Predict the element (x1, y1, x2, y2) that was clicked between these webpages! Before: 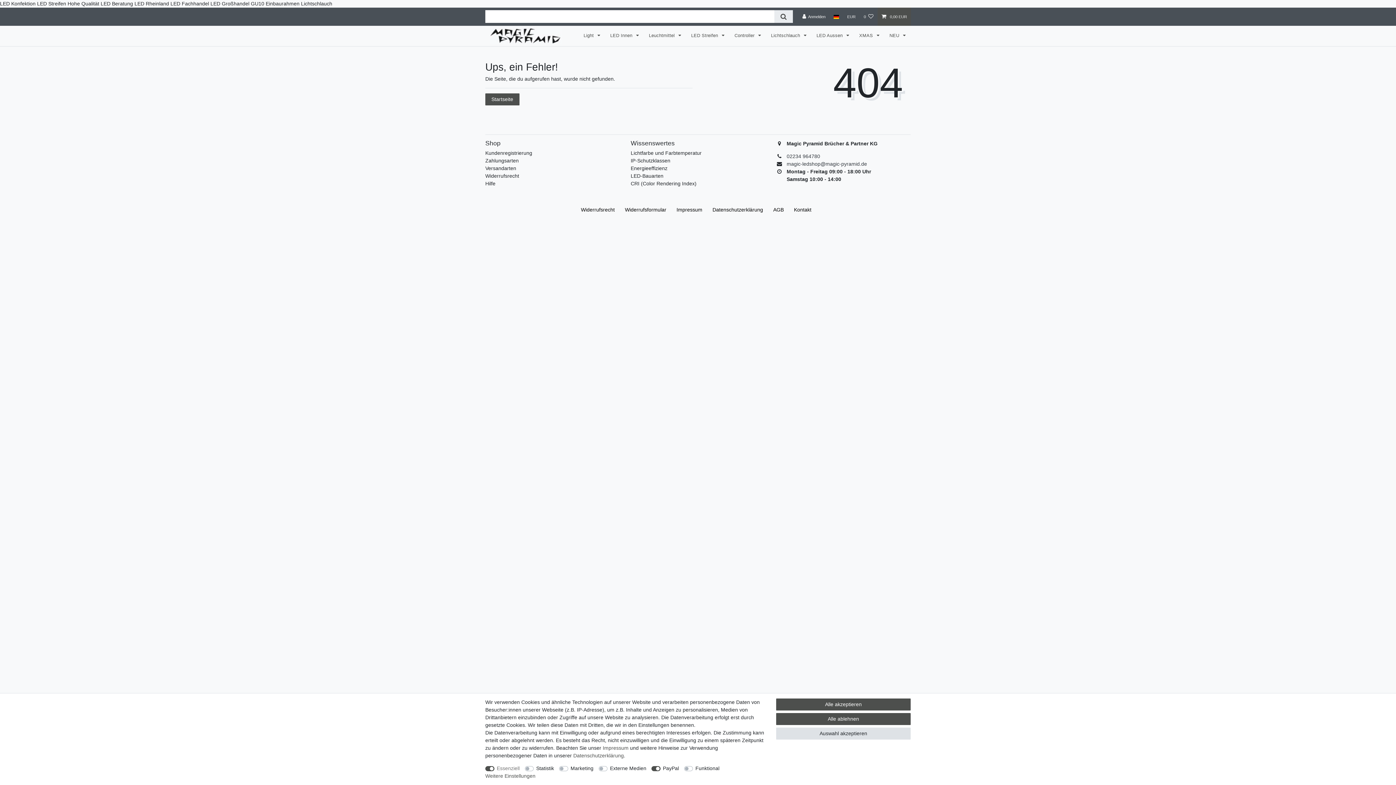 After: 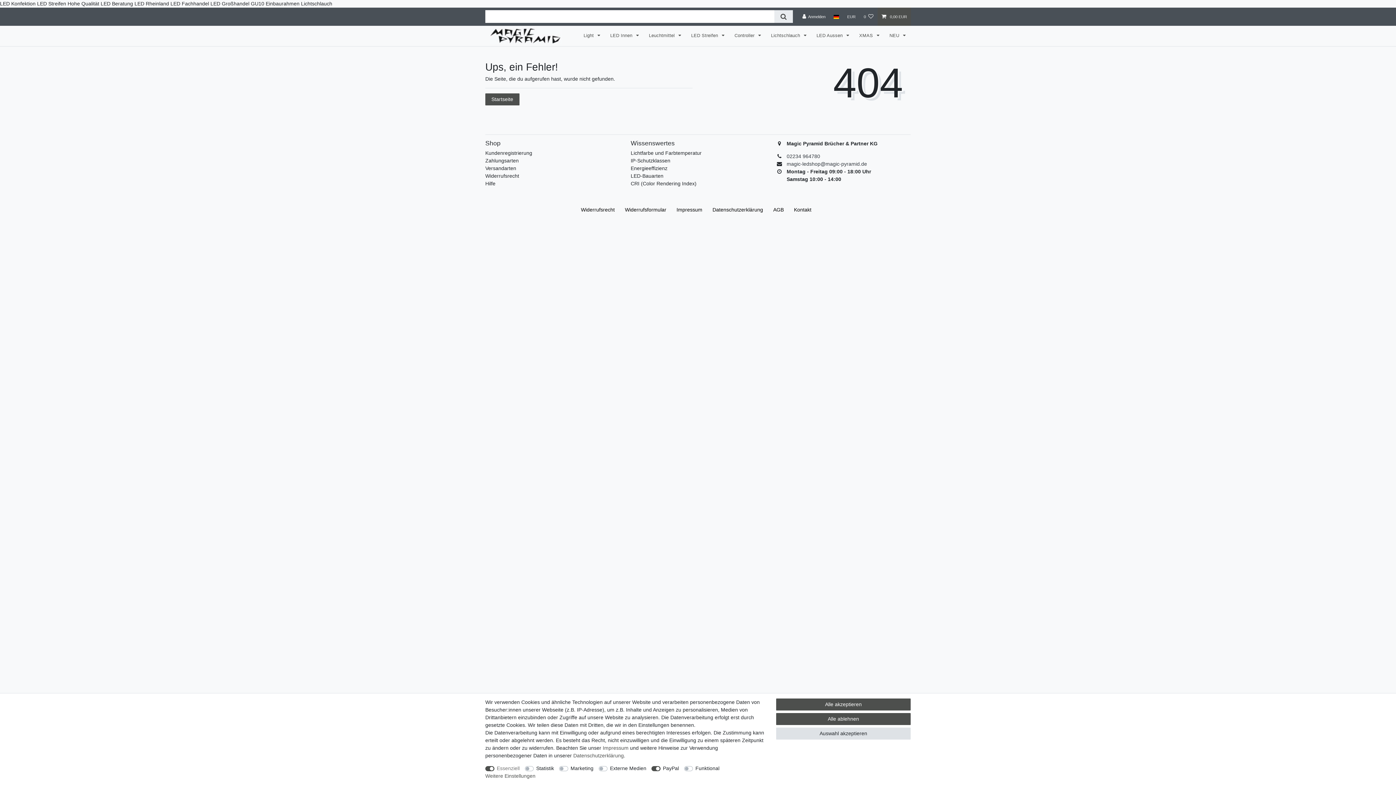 Action: label: IP-Schutzklassen bbox: (630, 156, 670, 164)